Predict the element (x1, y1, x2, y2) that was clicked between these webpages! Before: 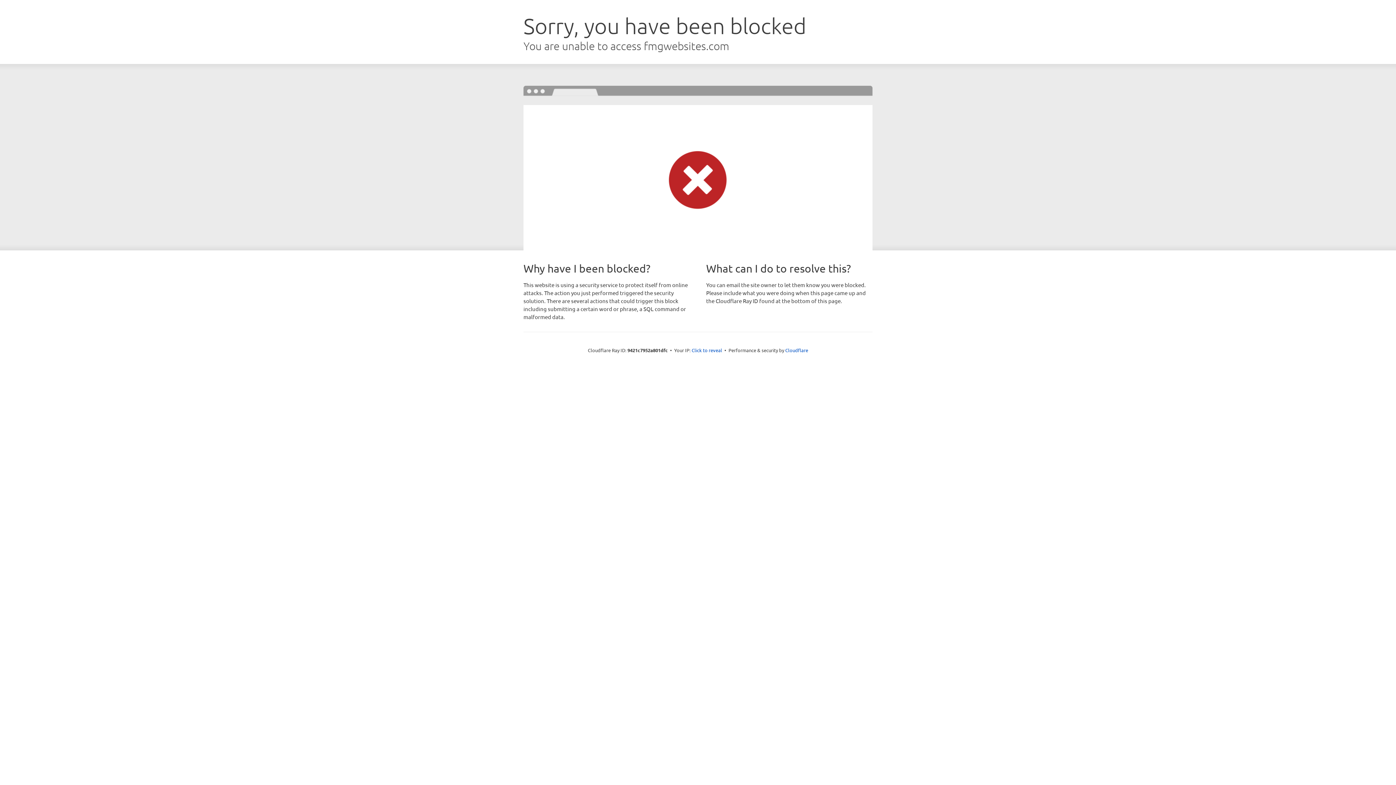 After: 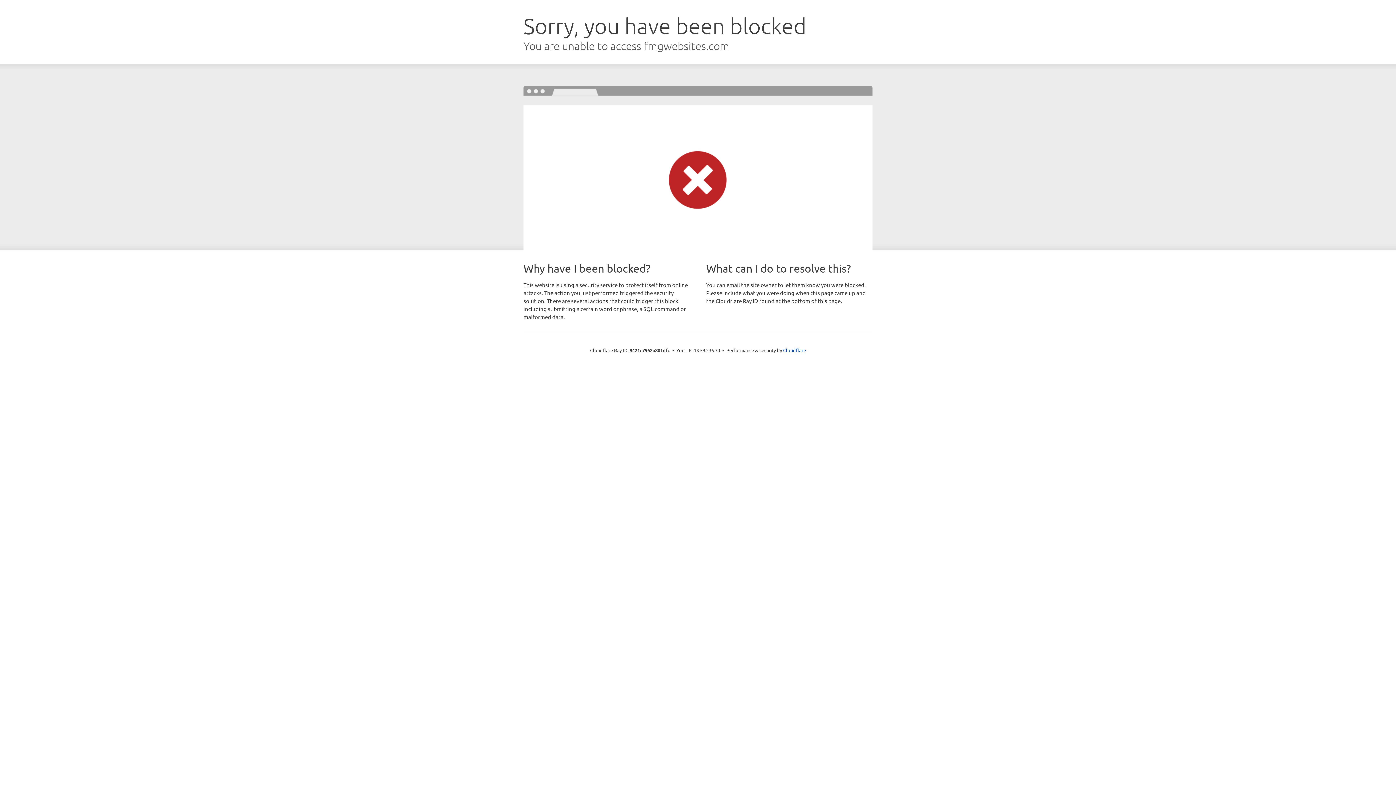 Action: label: Click to reveal bbox: (691, 346, 722, 353)